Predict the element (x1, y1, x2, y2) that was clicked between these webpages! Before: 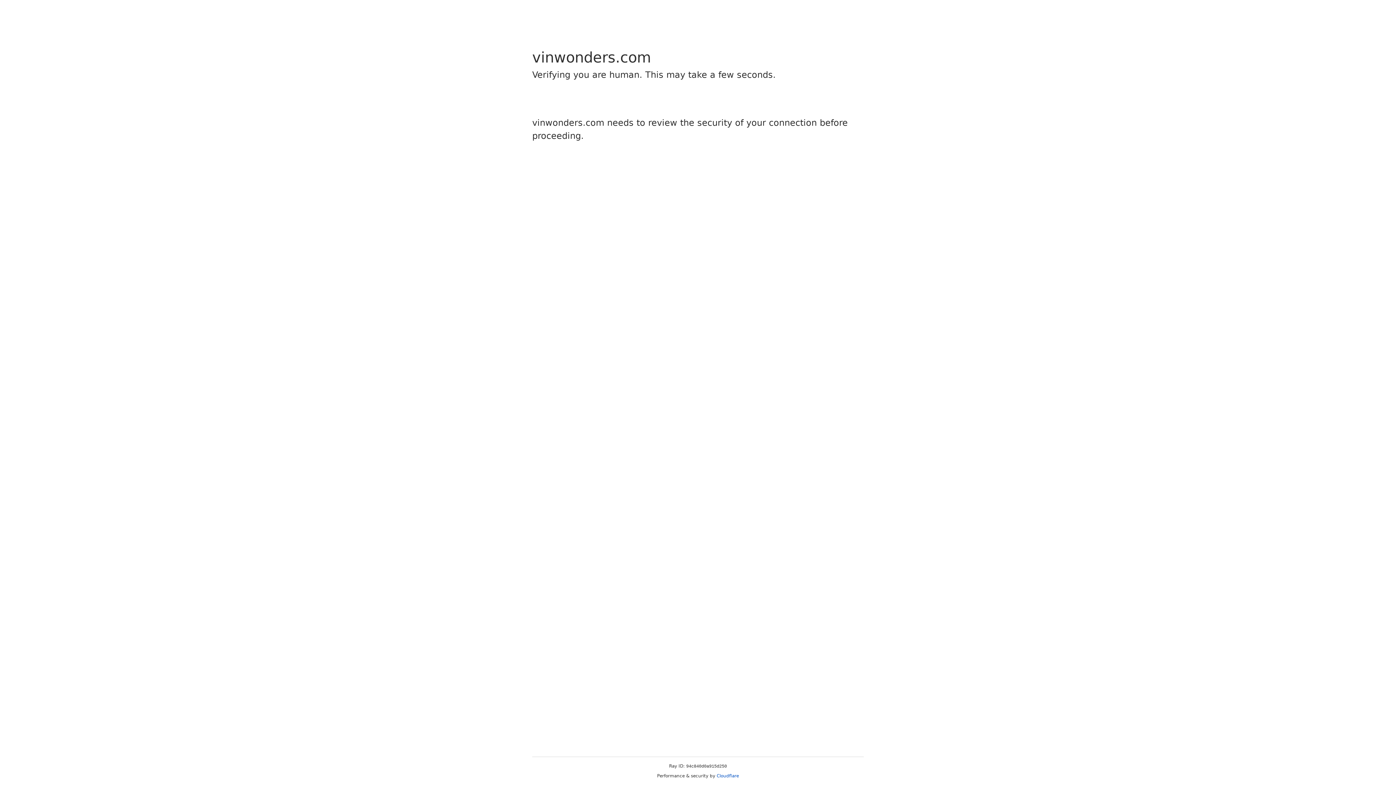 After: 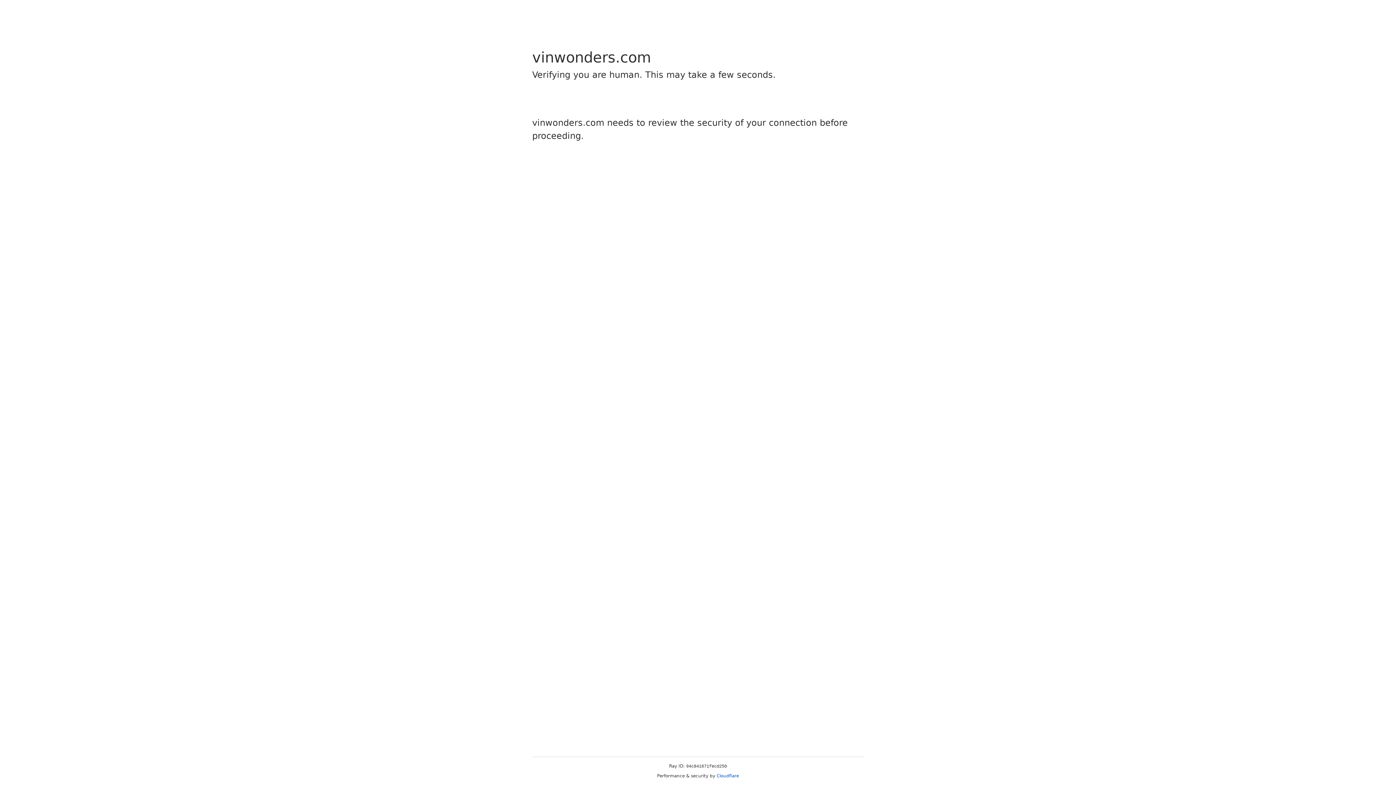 Action: bbox: (716, 773, 739, 778) label: Cloudflare